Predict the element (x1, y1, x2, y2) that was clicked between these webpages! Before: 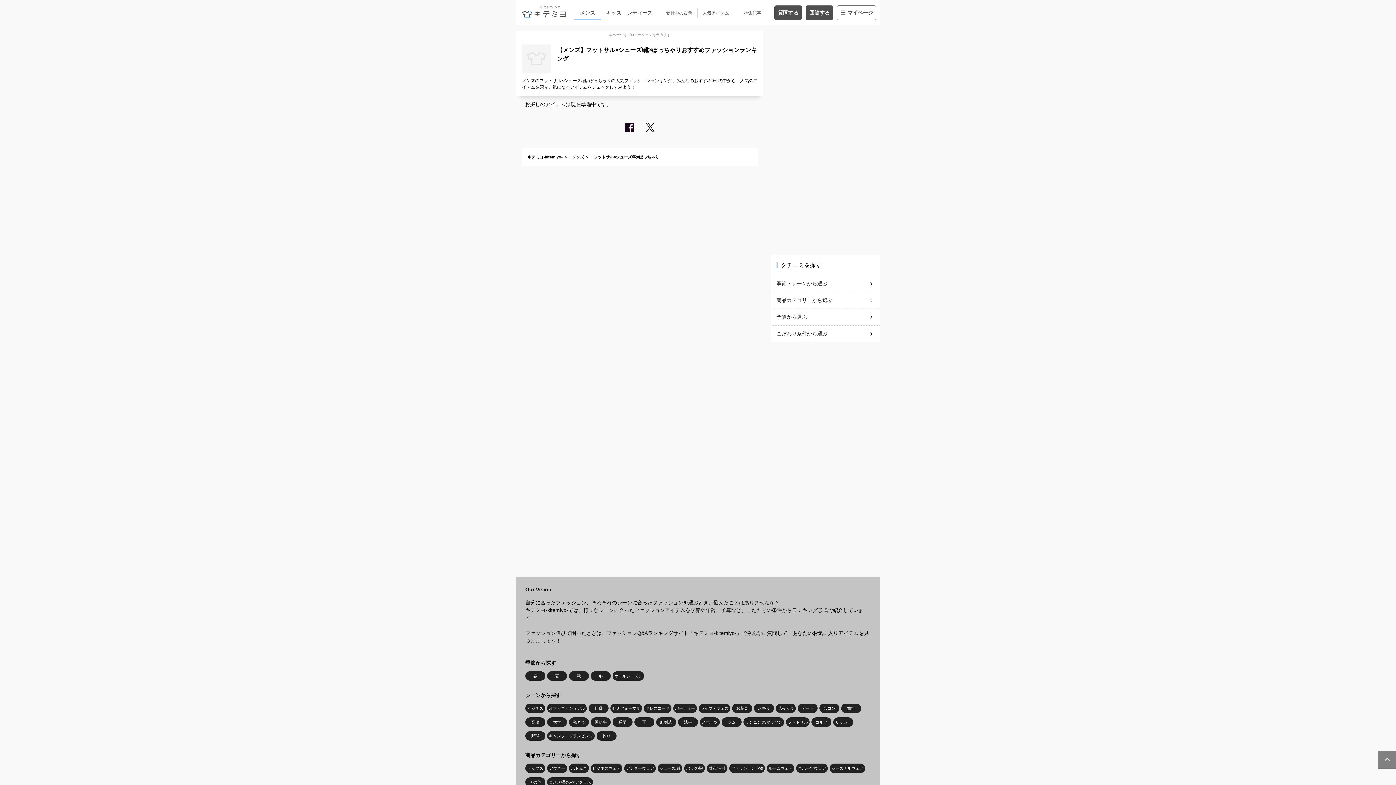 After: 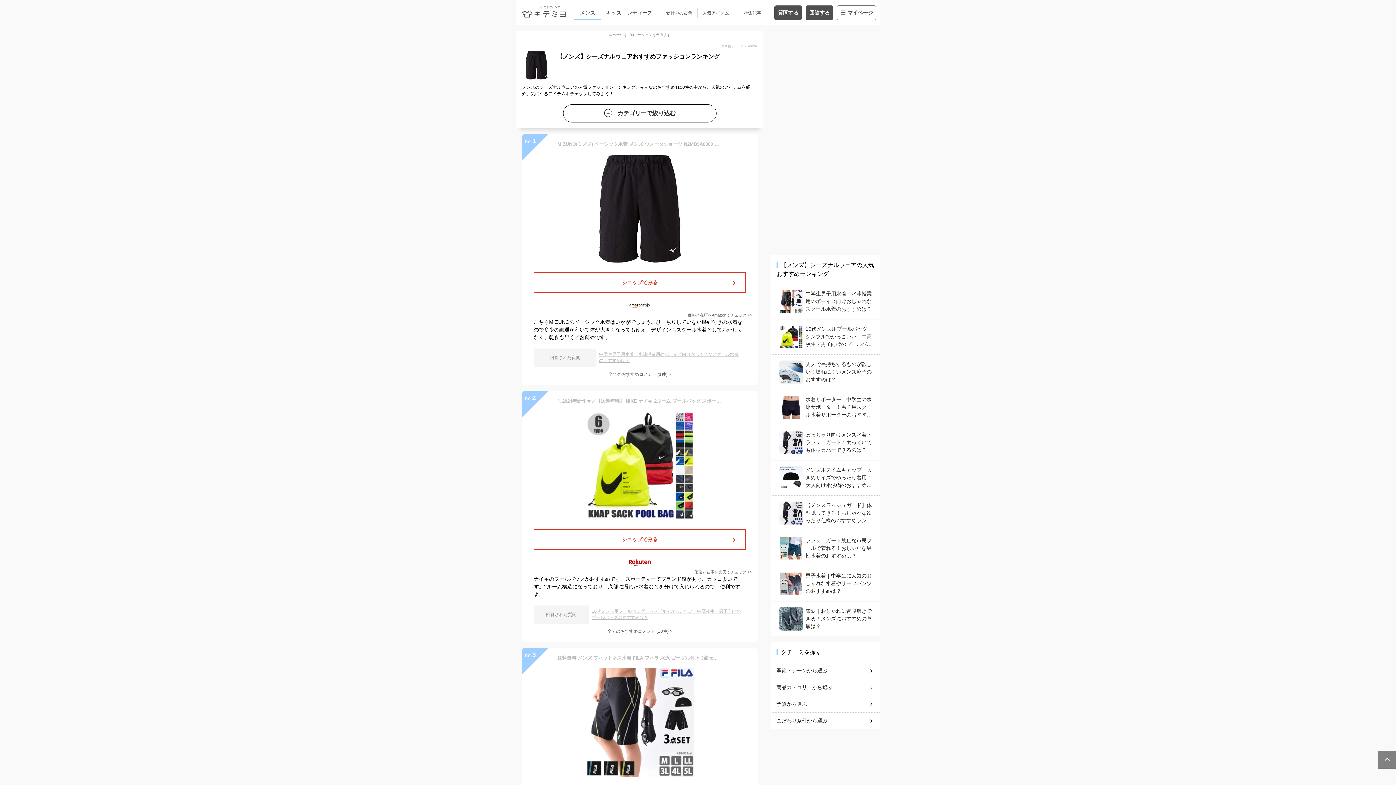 Action: bbox: (829, 764, 865, 773) label: シーズナルウェア